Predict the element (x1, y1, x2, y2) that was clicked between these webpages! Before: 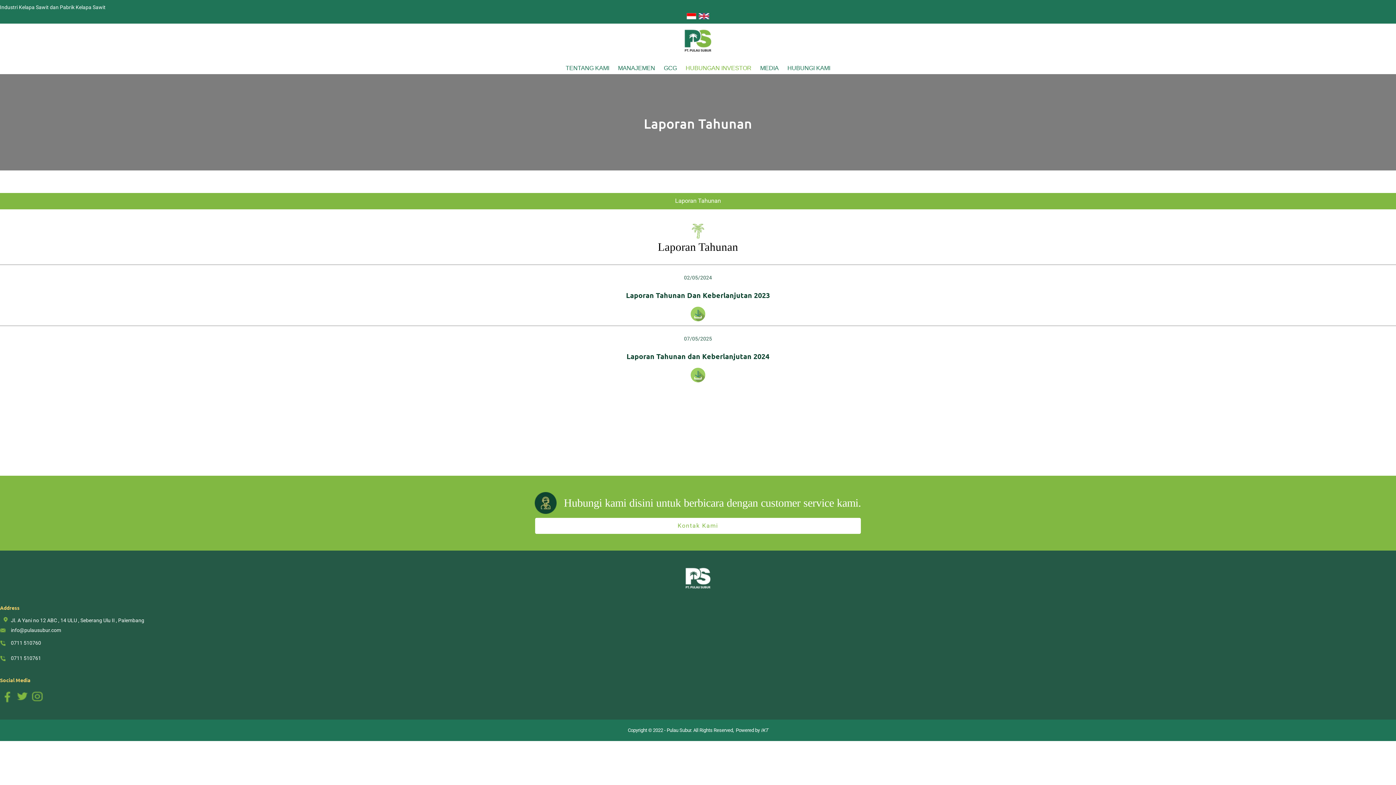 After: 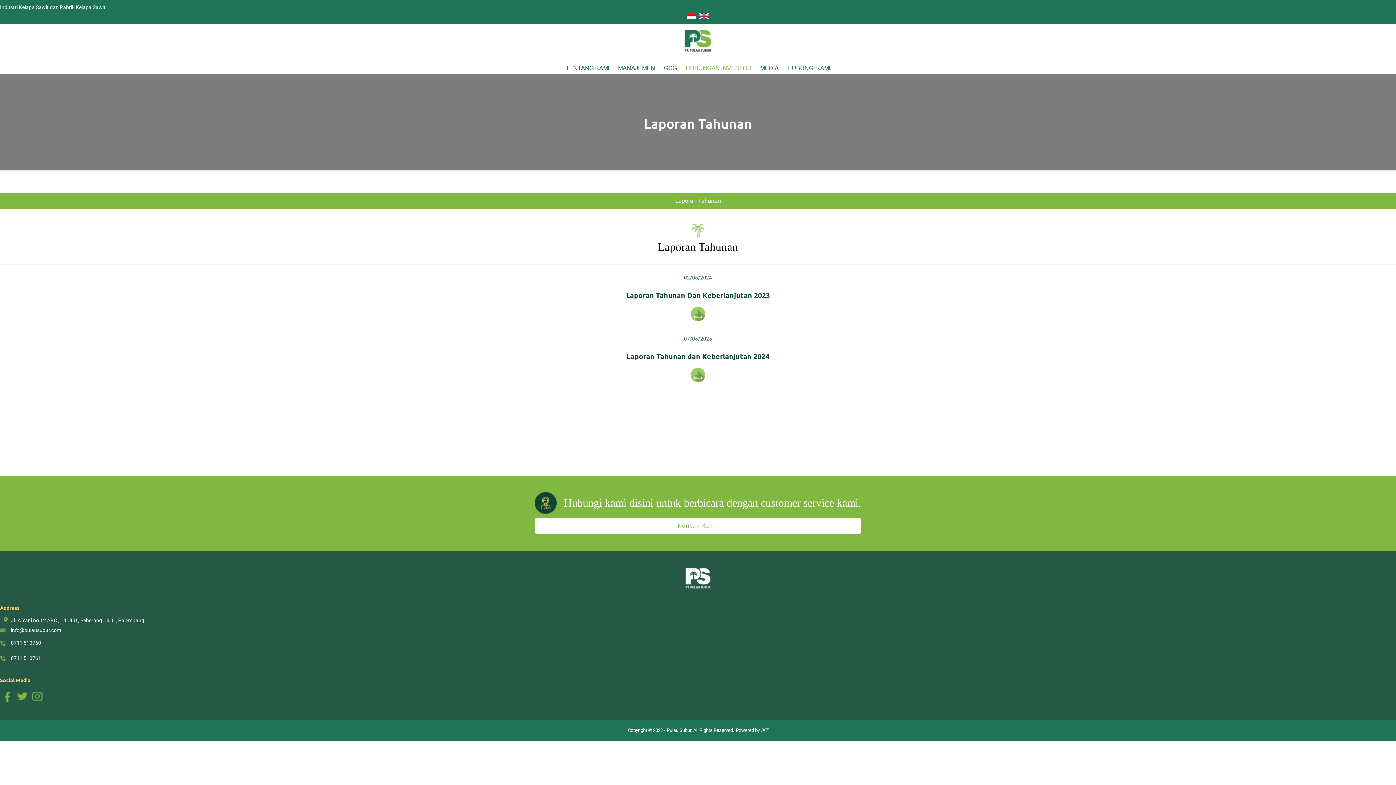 Action: bbox: (16, 692, 28, 700)